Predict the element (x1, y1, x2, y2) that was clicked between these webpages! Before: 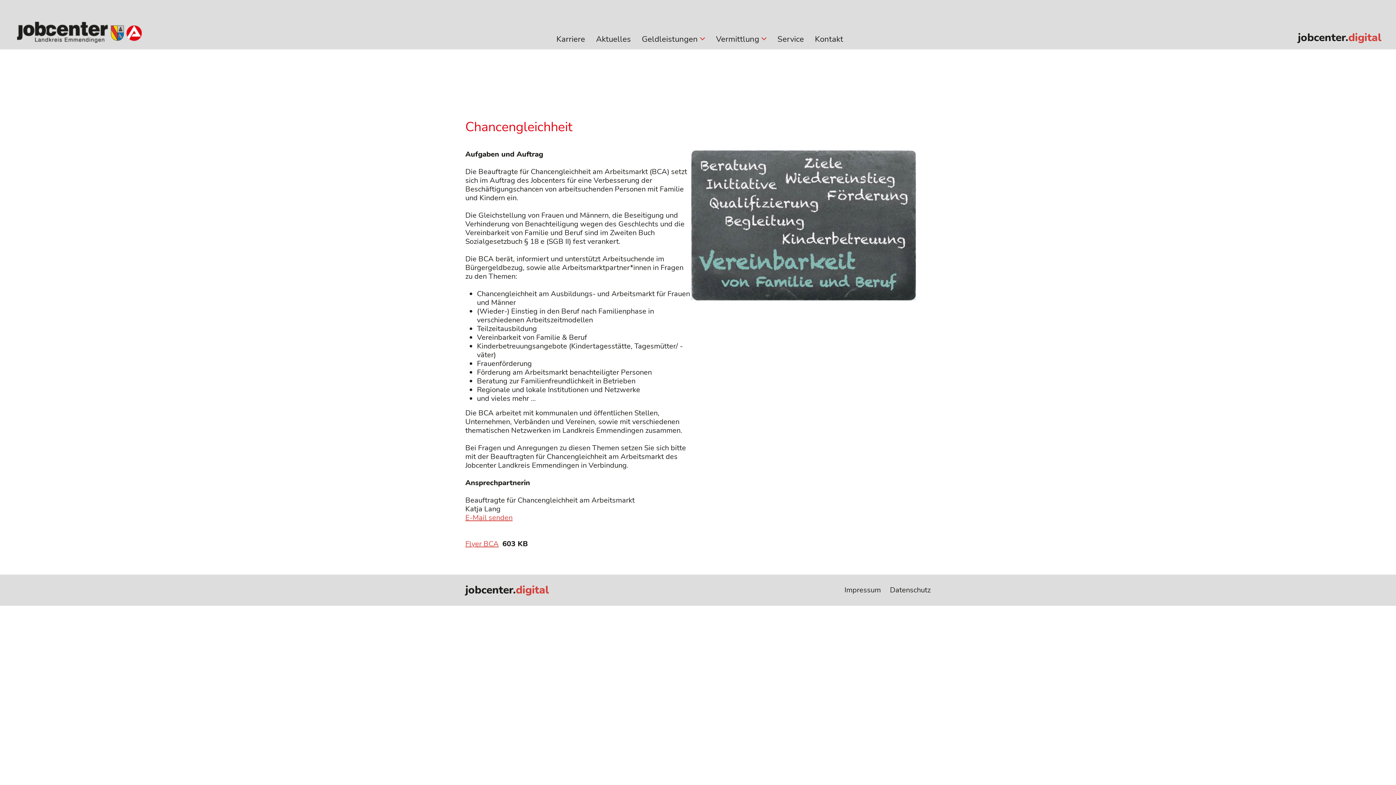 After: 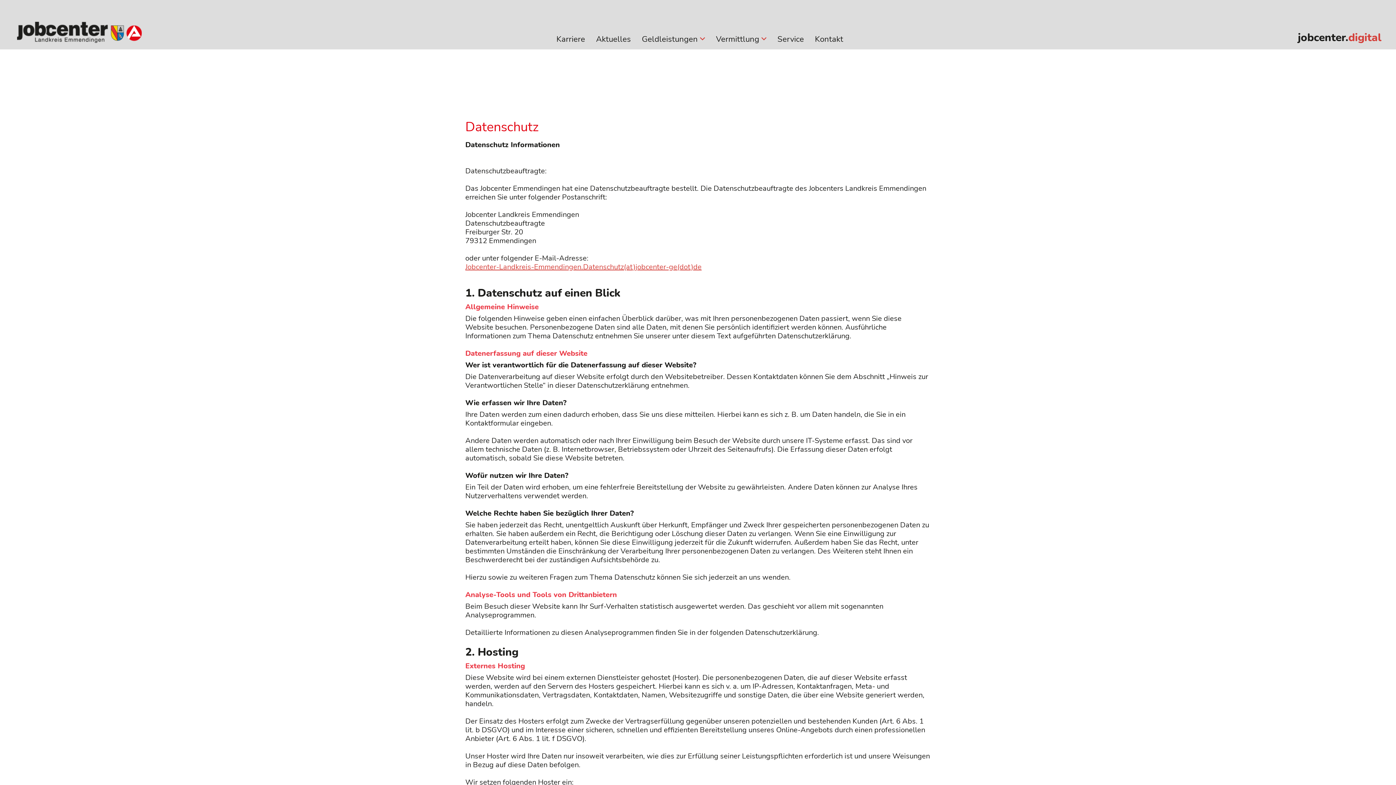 Action: label: Datenschutz bbox: (890, 585, 930, 595)